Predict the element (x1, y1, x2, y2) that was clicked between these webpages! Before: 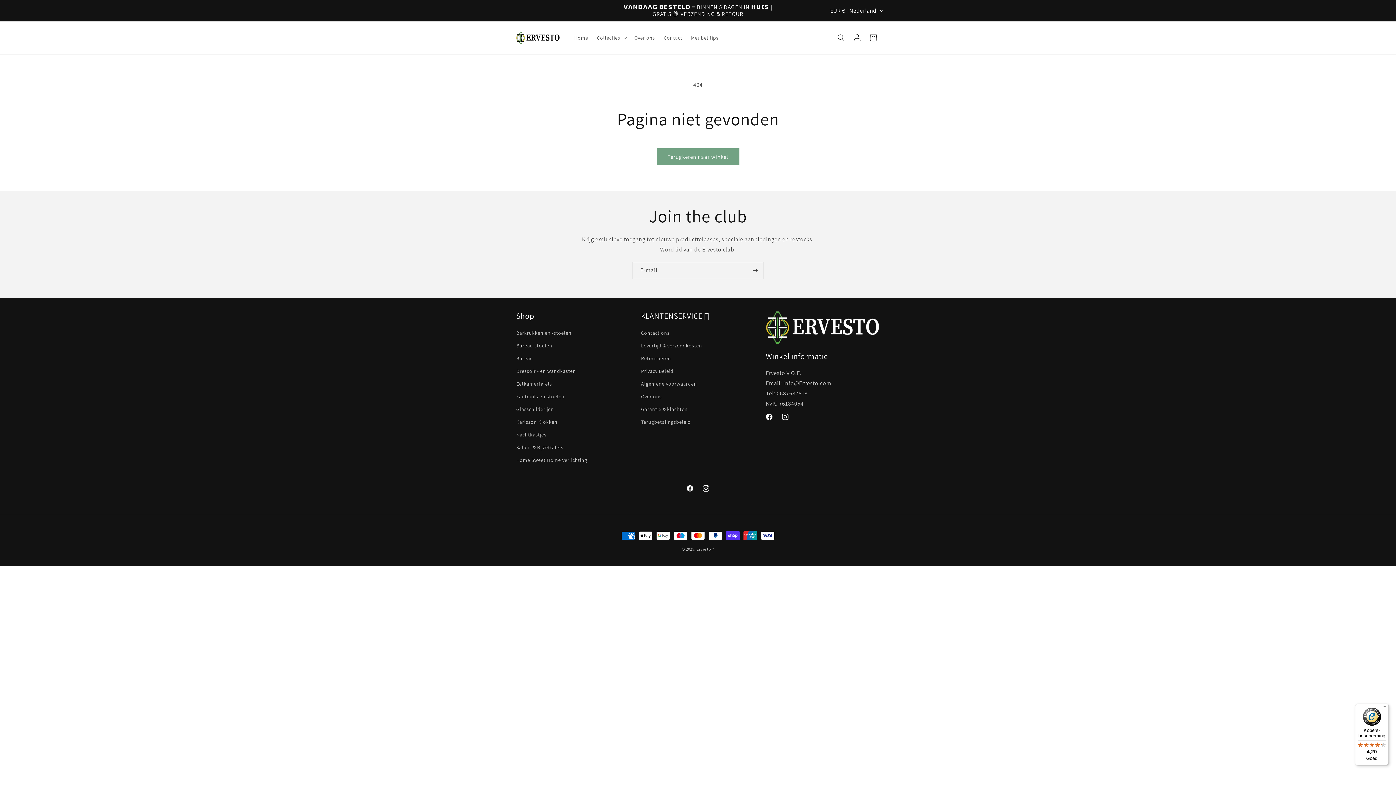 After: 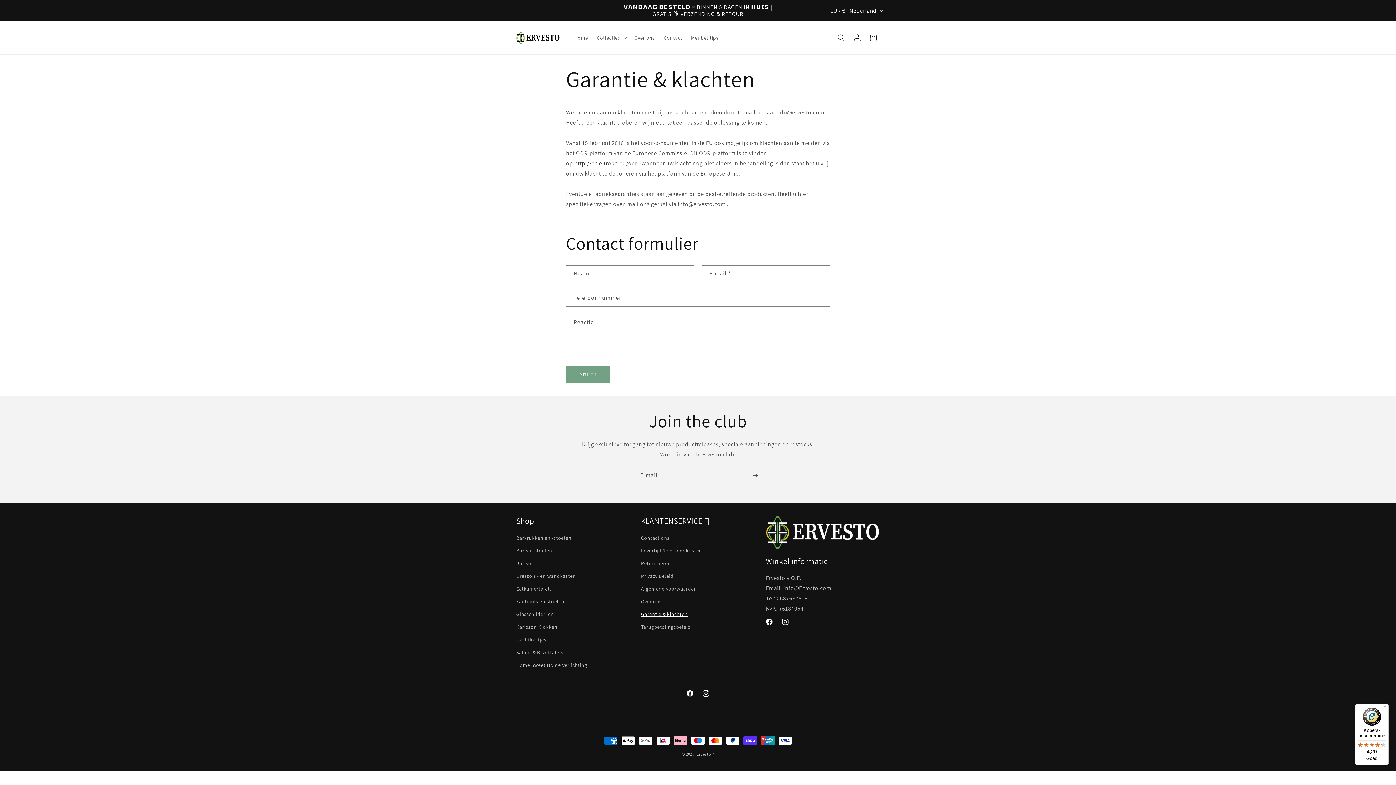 Action: label: Garantie & klachten bbox: (641, 403, 687, 416)